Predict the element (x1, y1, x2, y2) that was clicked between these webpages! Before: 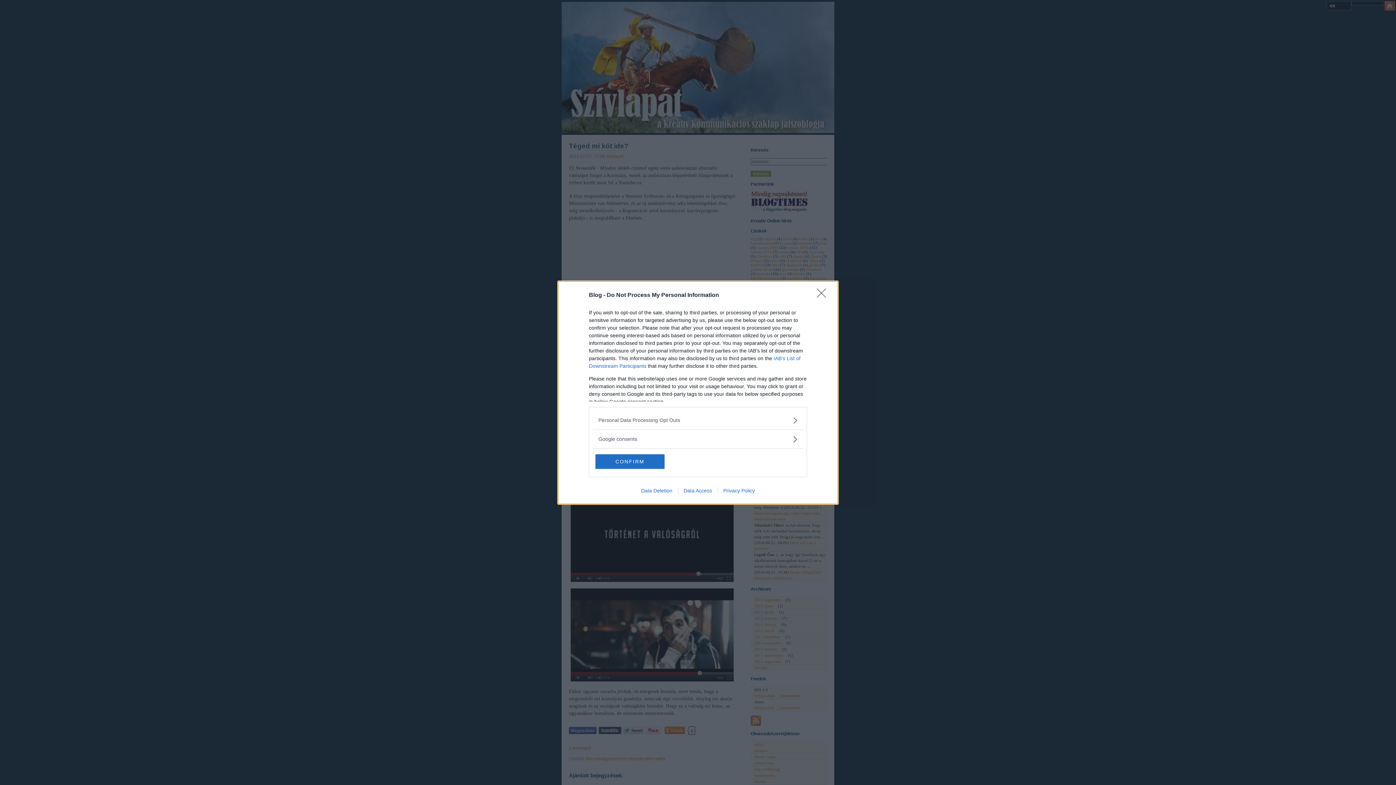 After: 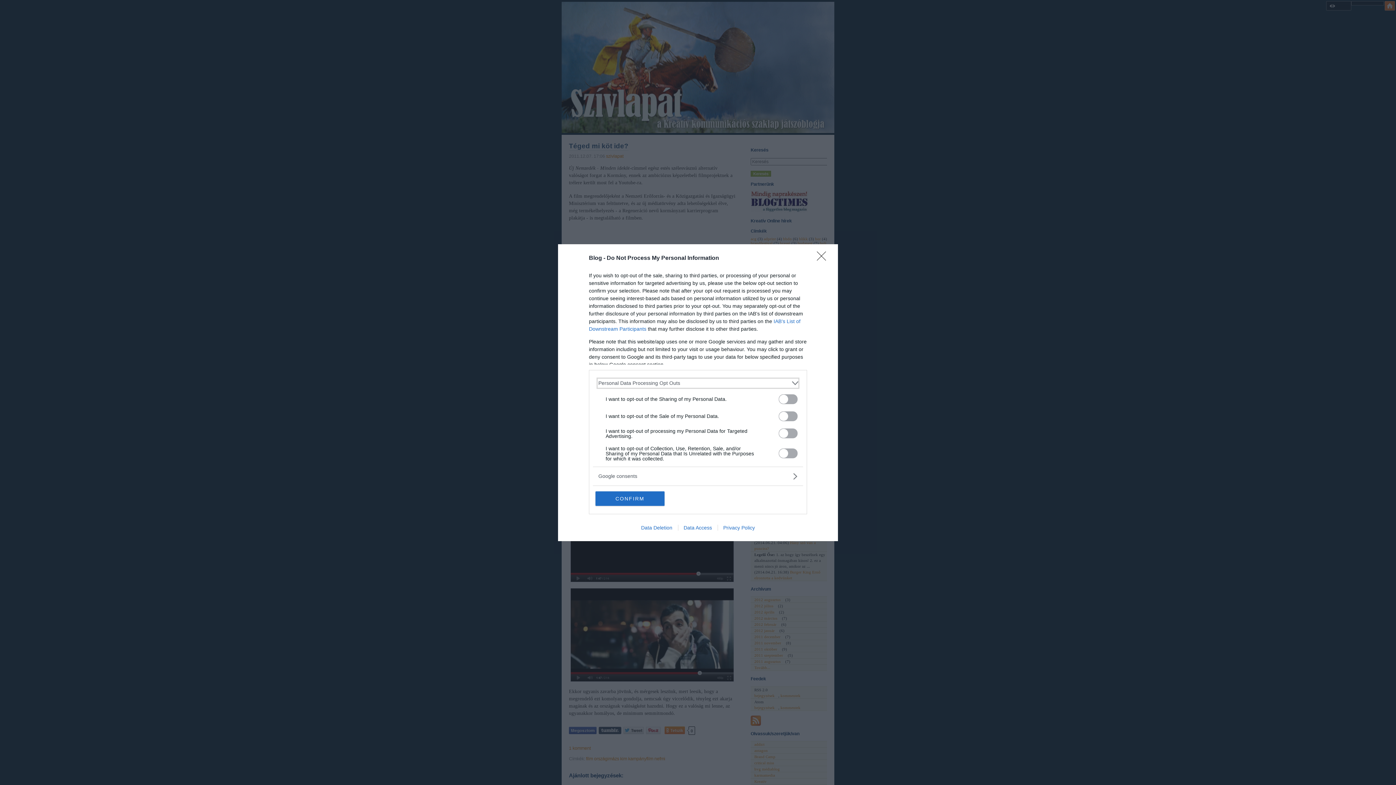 Action: bbox: (598, 416, 797, 424) label: Opt-Outs